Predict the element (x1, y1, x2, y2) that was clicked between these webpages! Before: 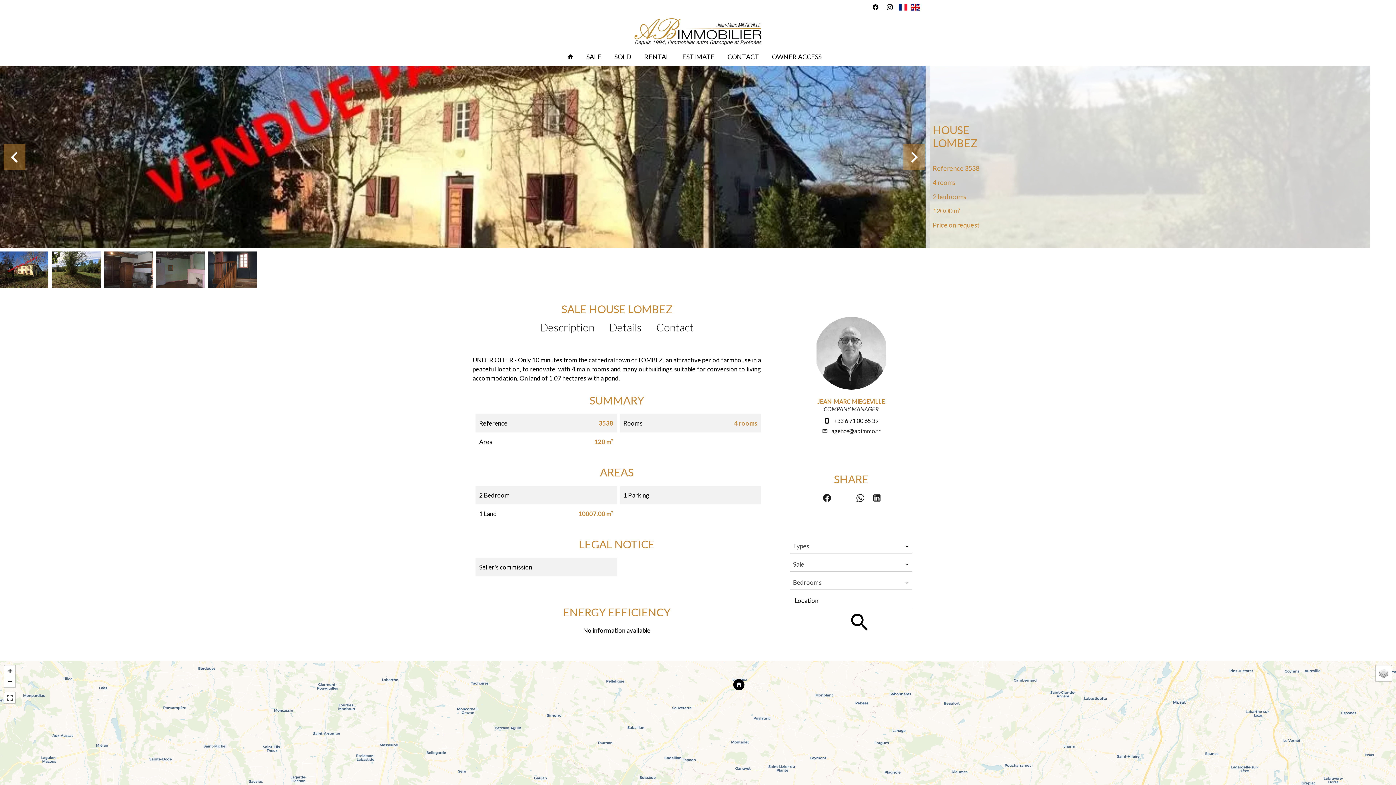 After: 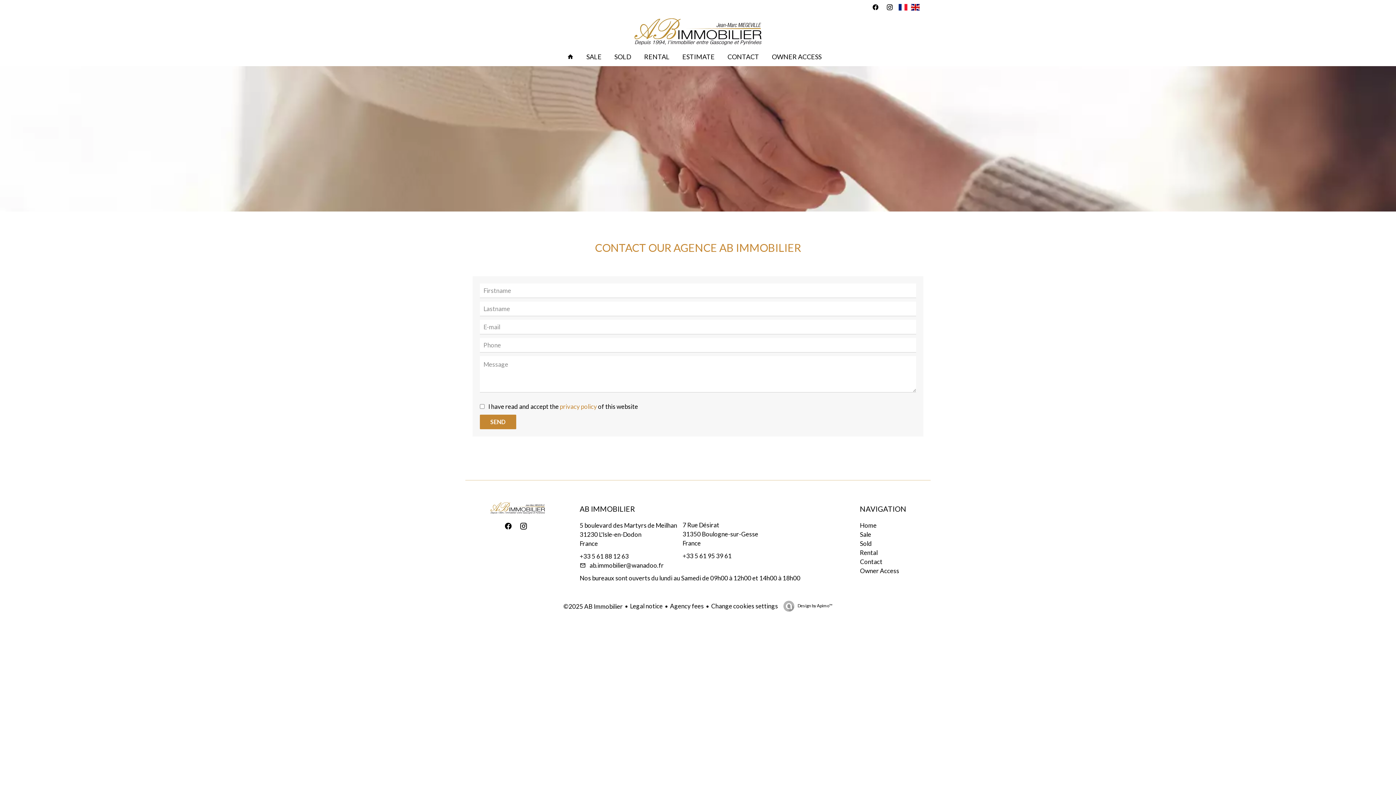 Action: bbox: (727, 52, 759, 61) label: CONTACT